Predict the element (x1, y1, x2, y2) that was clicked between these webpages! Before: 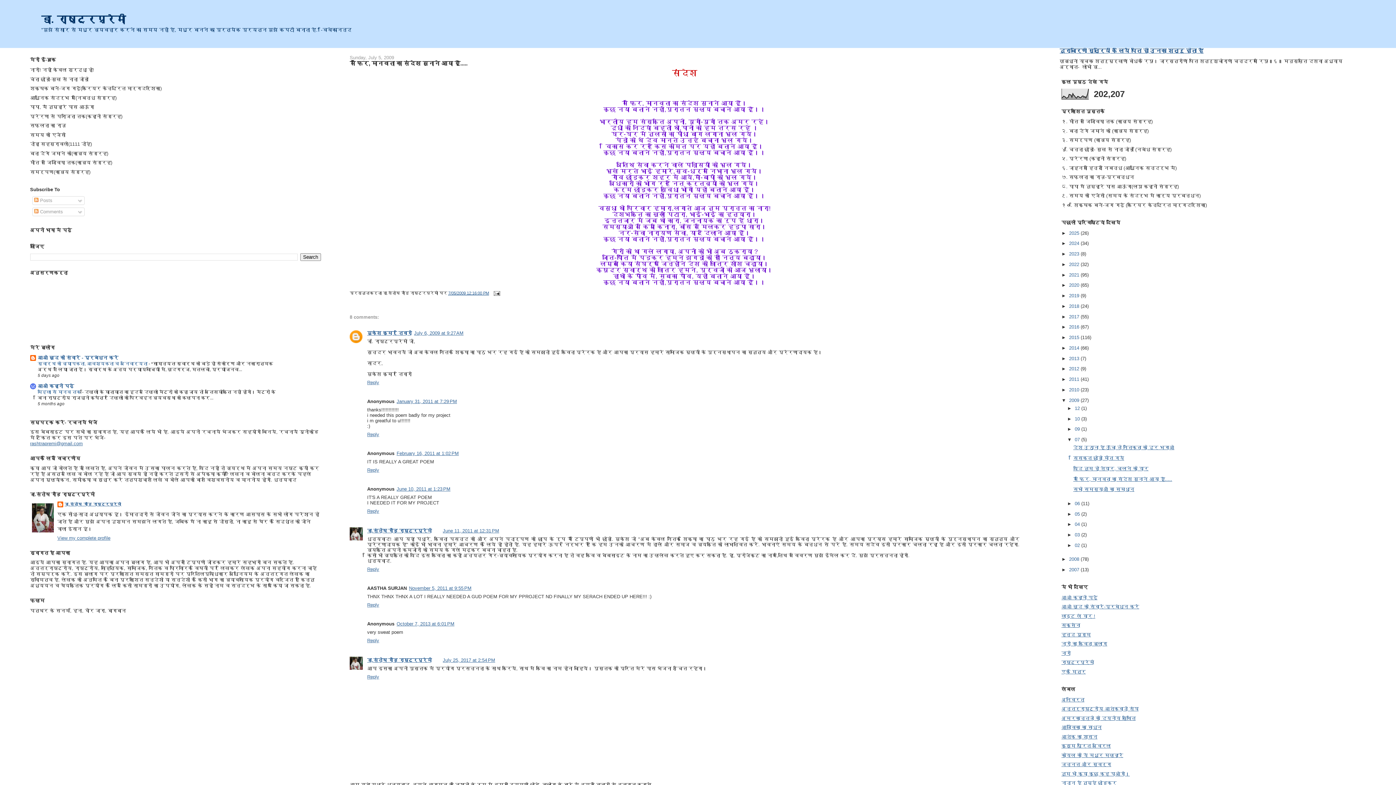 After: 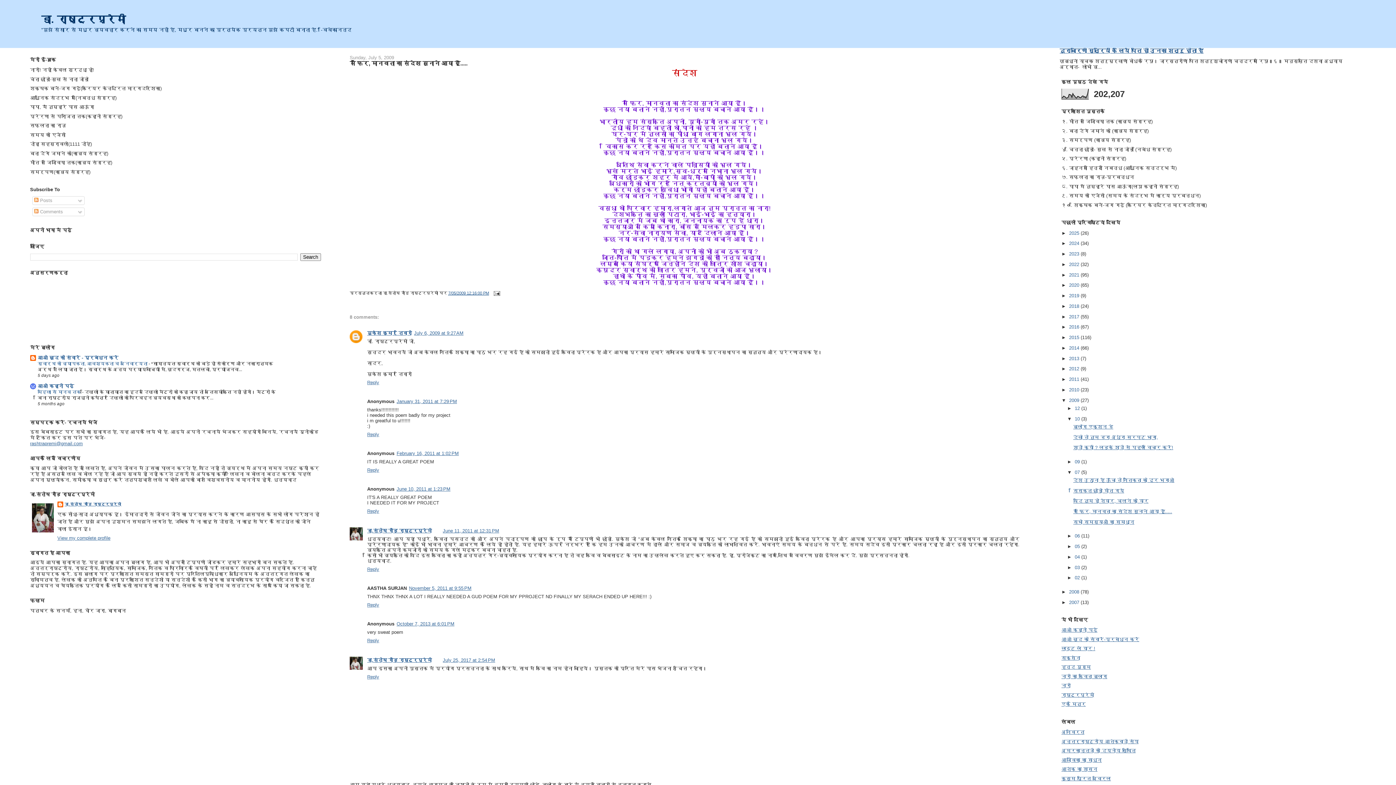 Action: label: ►   bbox: (1067, 416, 1075, 421)